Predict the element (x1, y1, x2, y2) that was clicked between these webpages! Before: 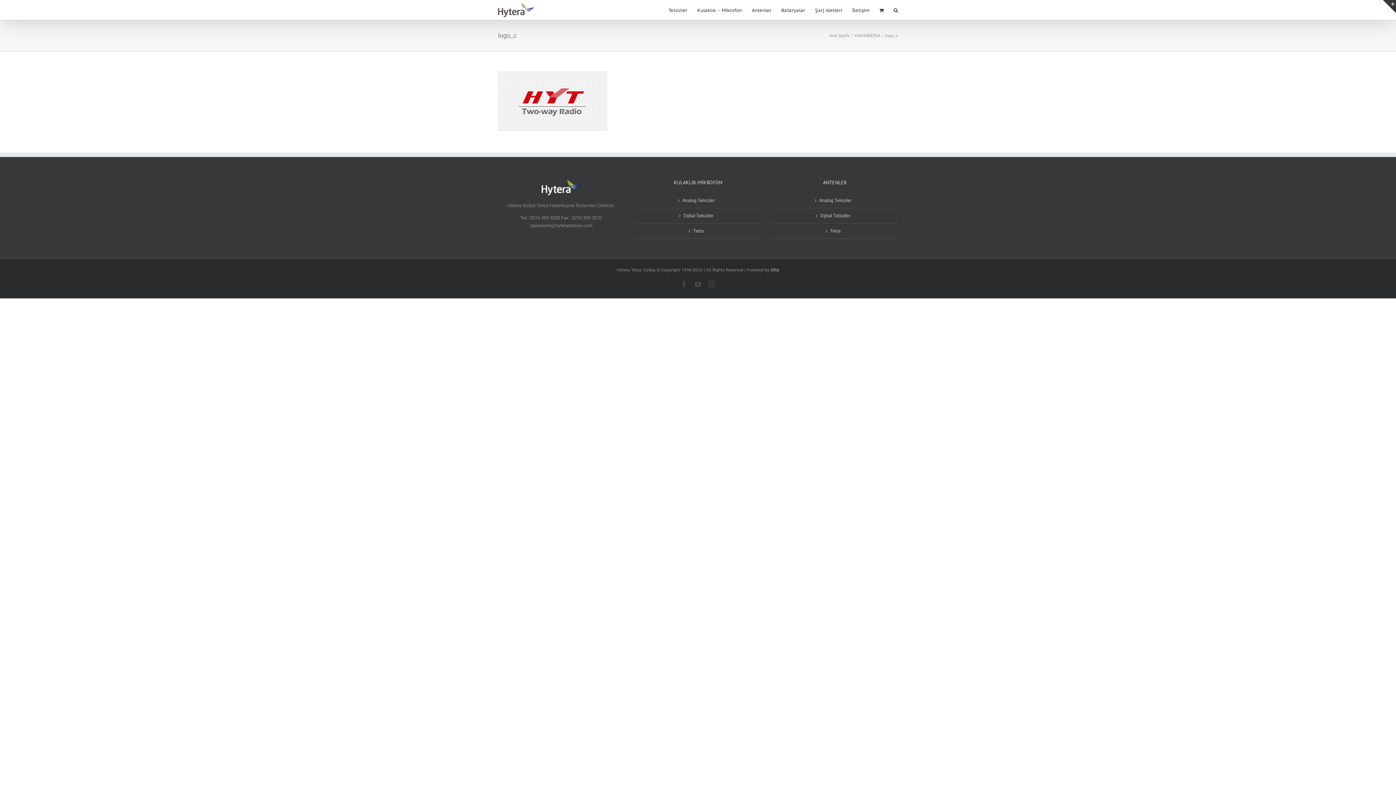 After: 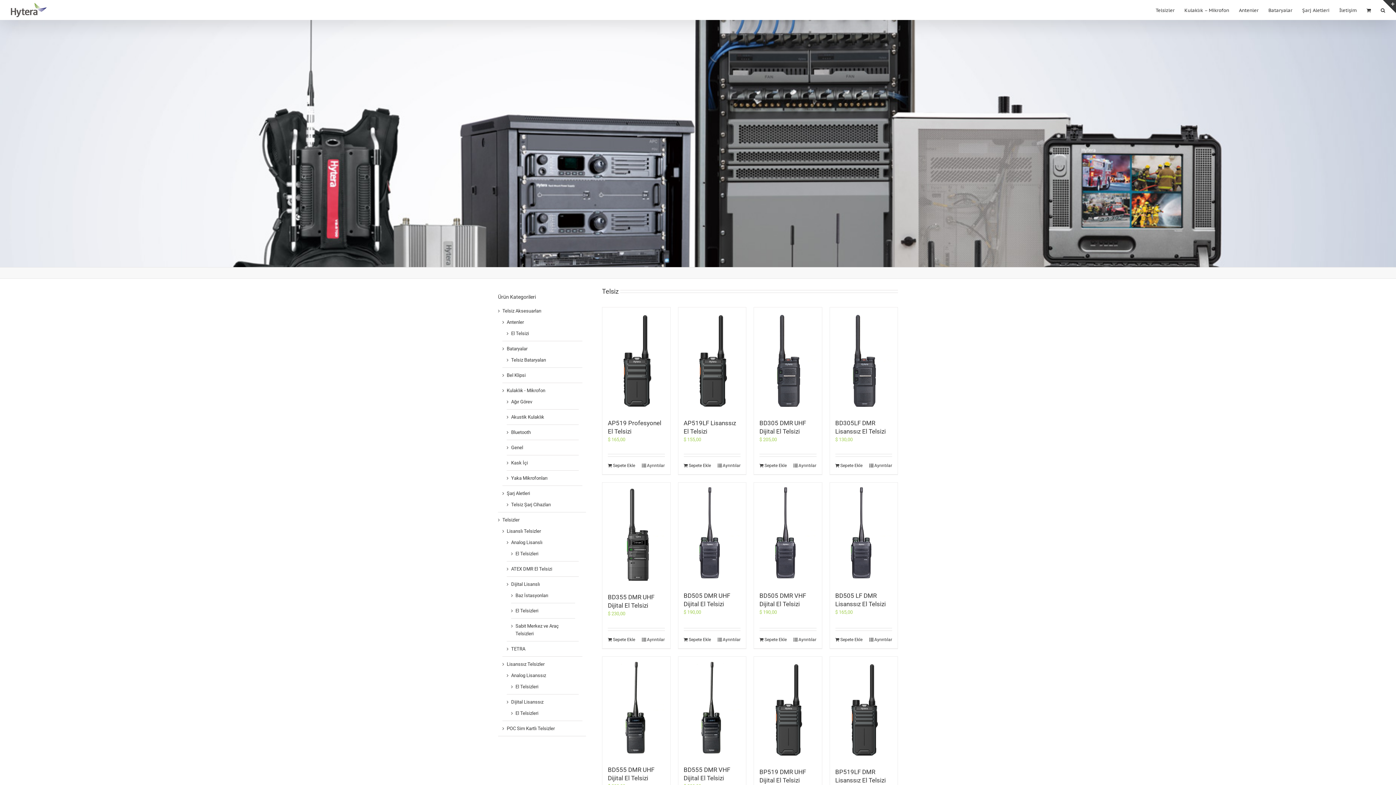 Action: bbox: (498, 2, 534, 17)